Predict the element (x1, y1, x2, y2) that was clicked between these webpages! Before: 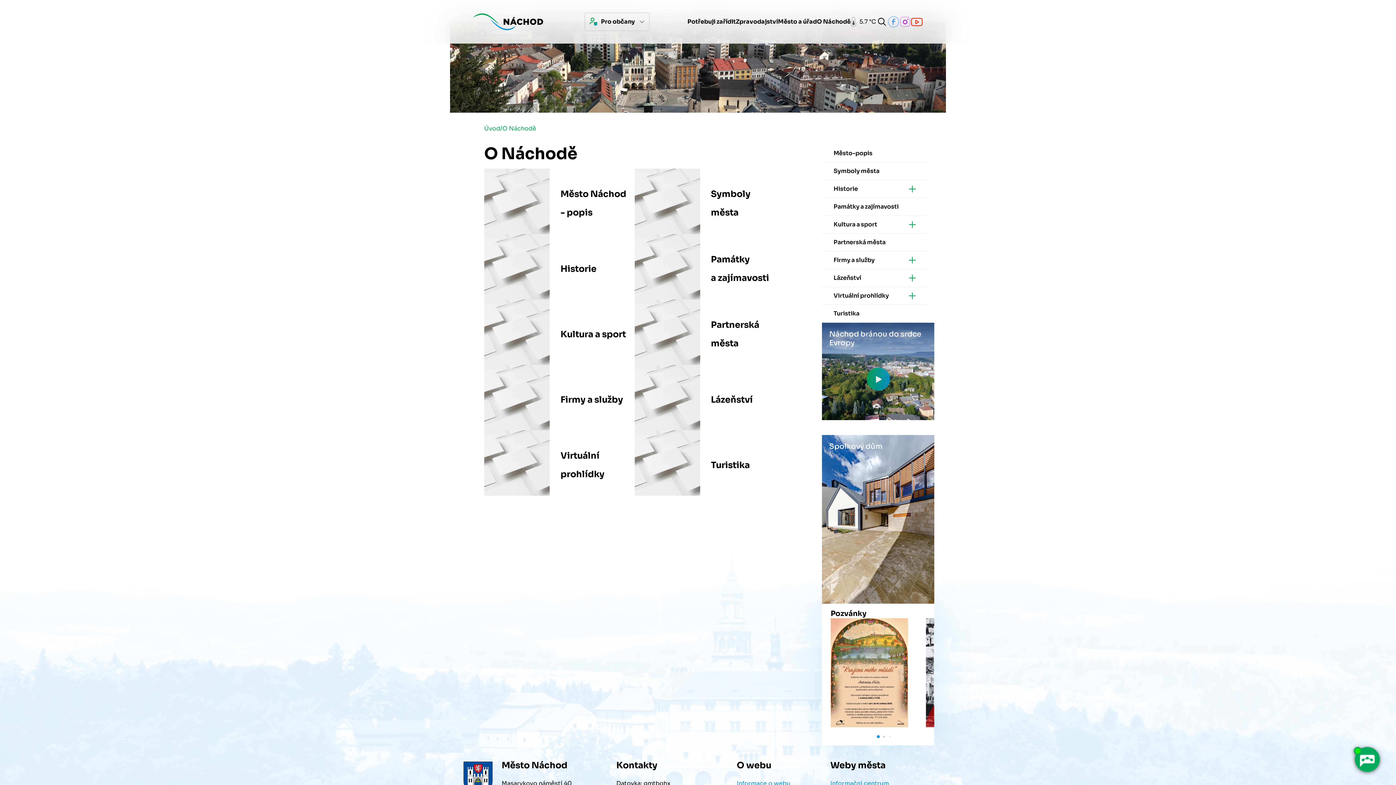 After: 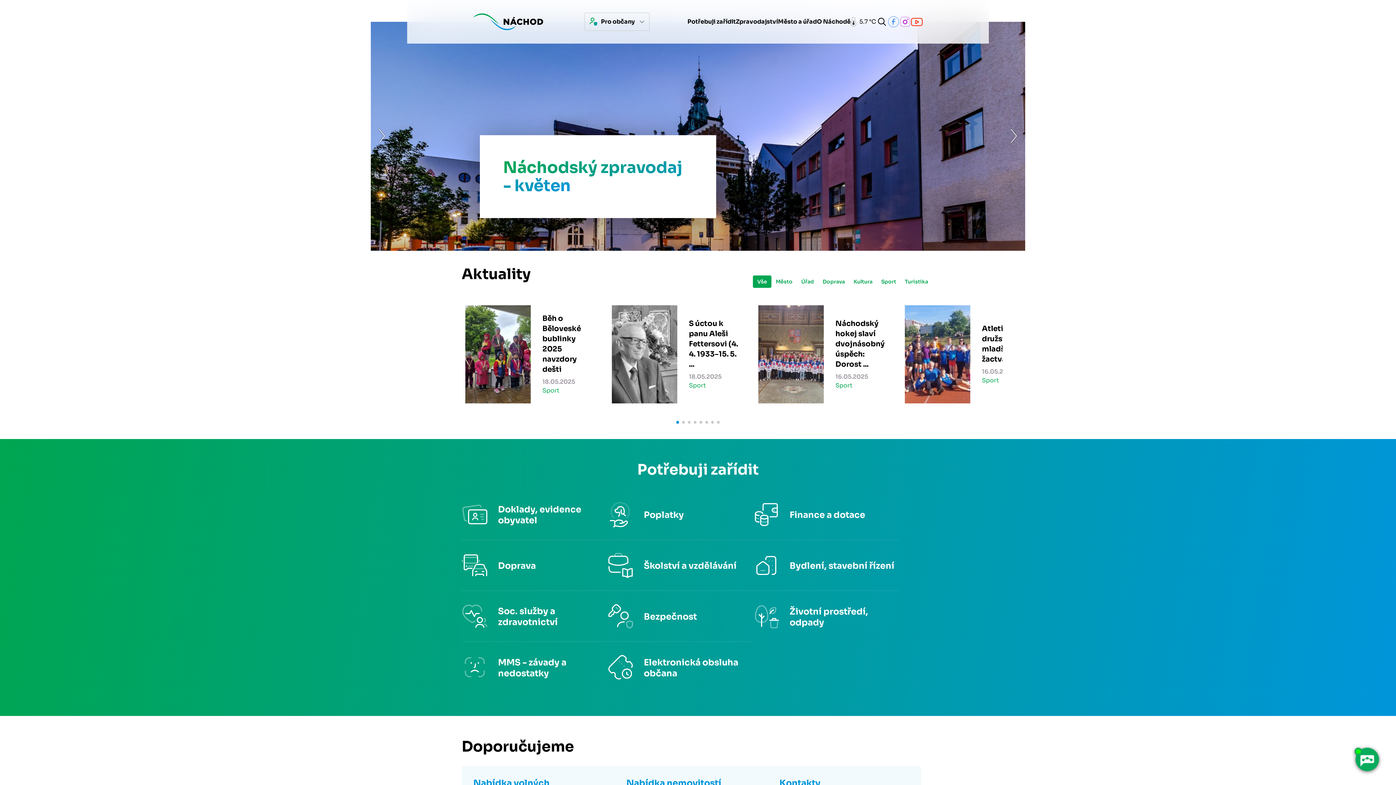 Action: bbox: (484, 124, 500, 133) label: Úvod